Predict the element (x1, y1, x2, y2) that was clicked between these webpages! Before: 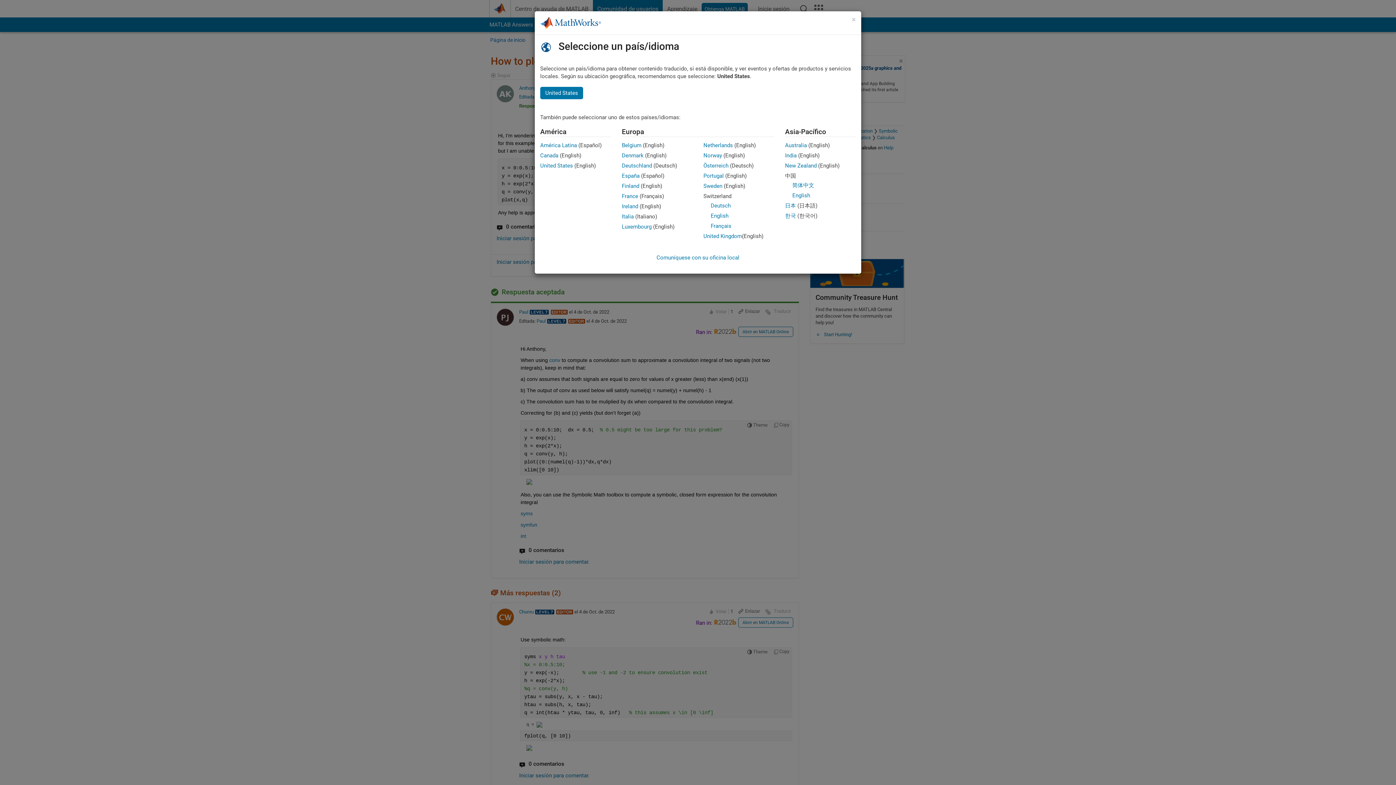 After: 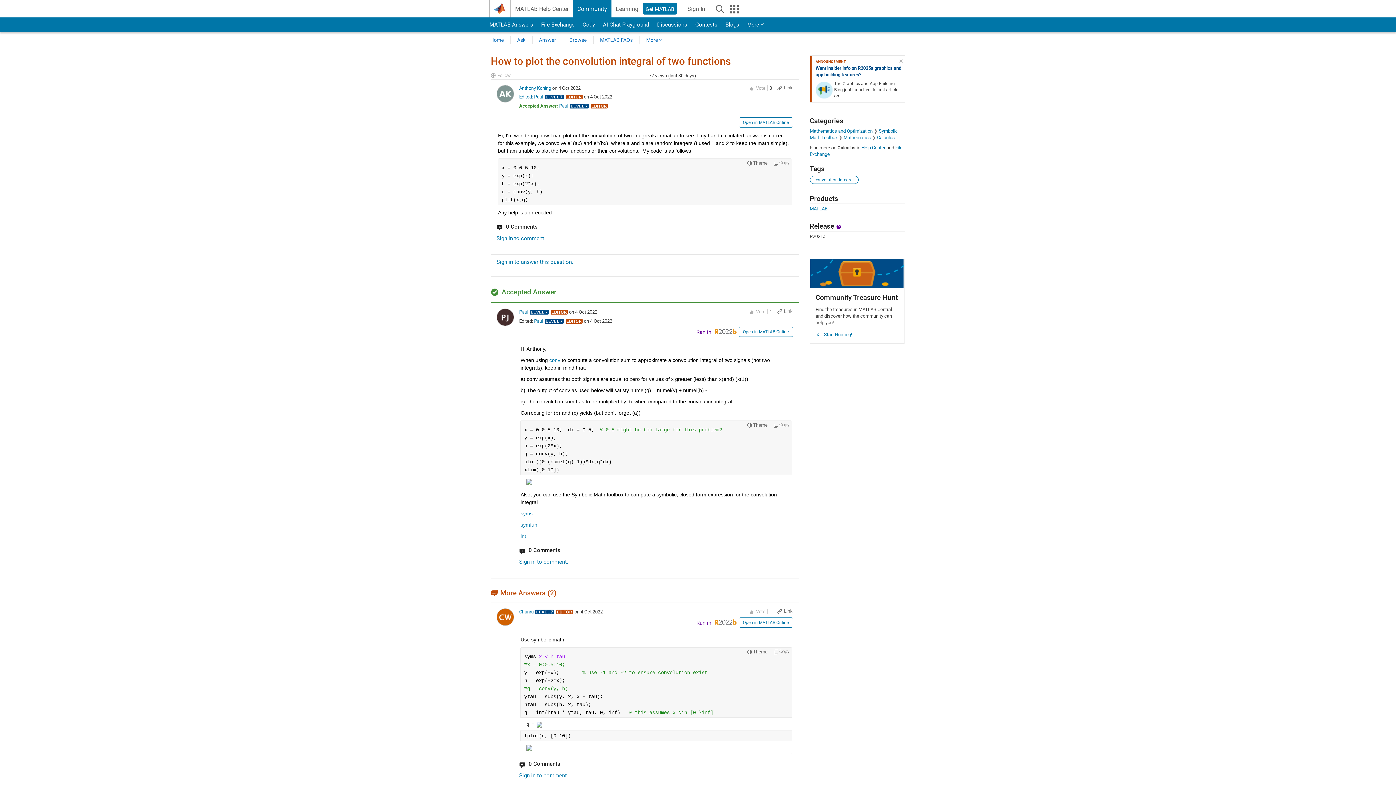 Action: bbox: (622, 182, 639, 189) label: Finland